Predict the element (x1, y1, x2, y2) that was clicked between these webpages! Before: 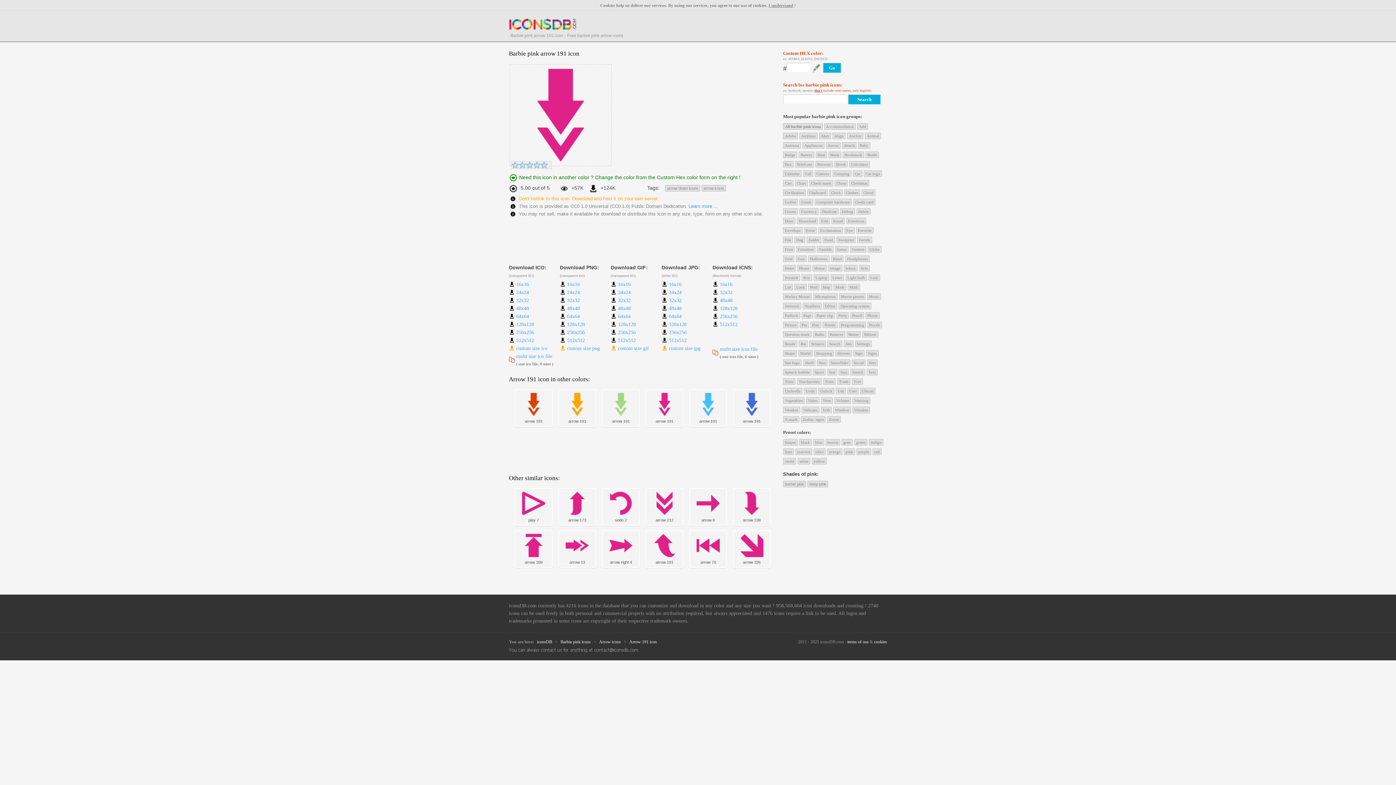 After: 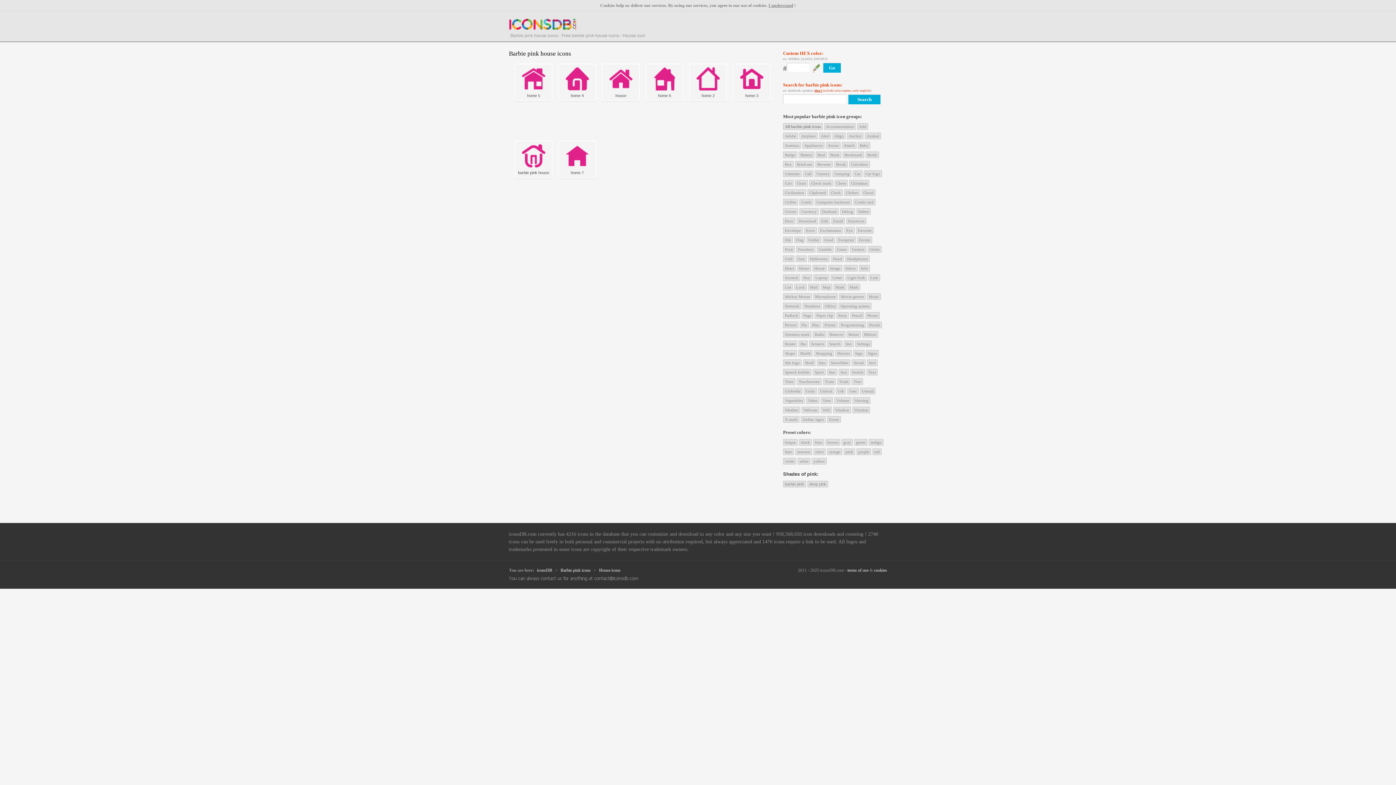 Action: label: House bbox: (812, 265, 826, 271)